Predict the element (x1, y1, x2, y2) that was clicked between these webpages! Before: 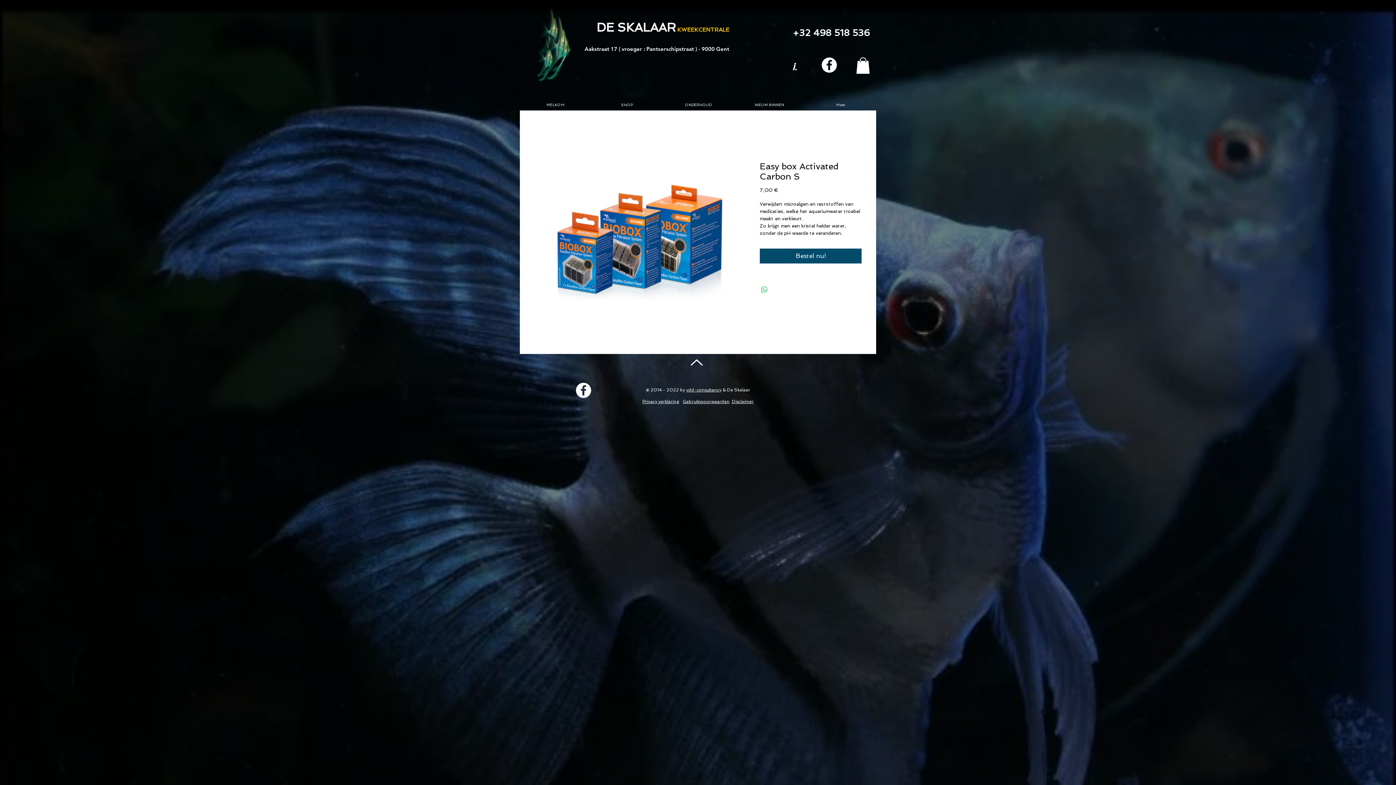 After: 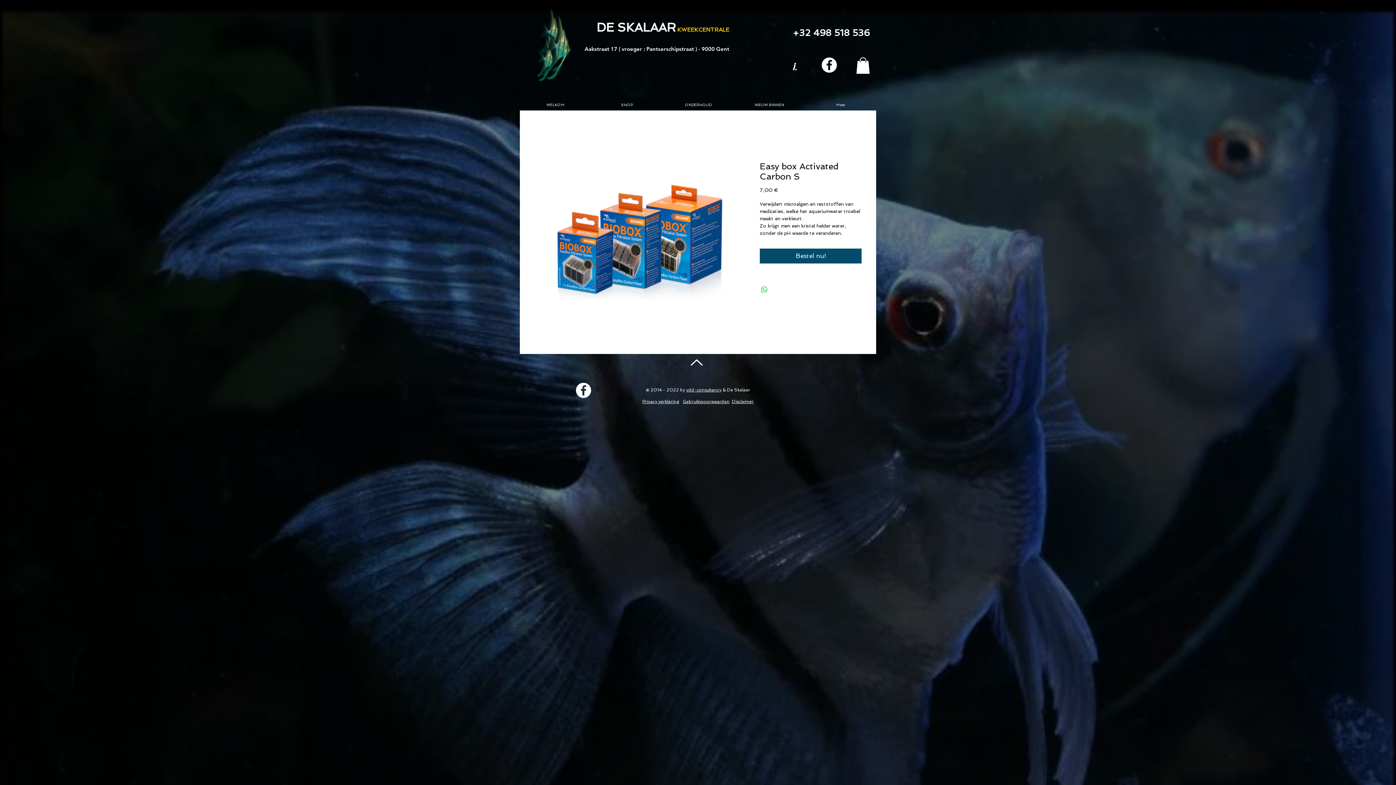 Action: bbox: (534, 161, 745, 314)